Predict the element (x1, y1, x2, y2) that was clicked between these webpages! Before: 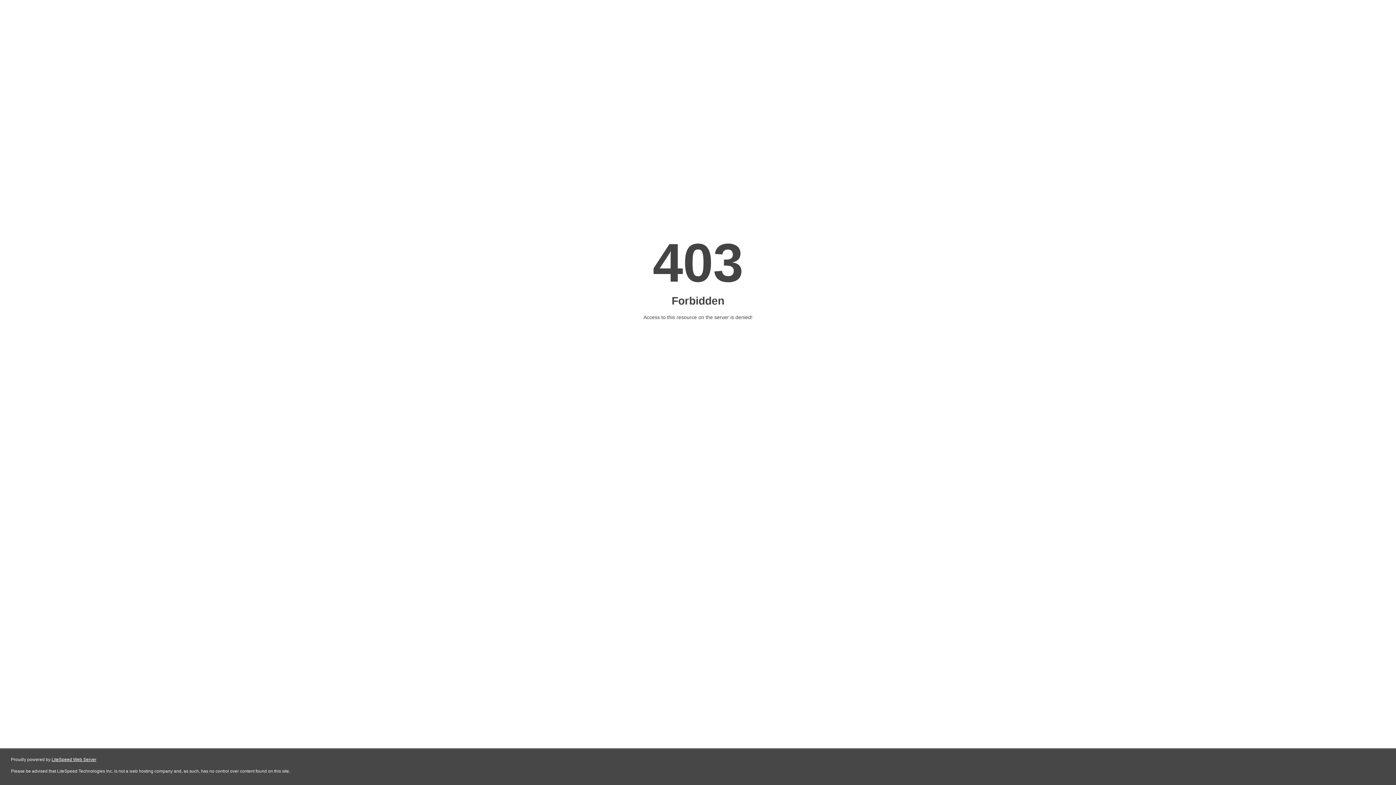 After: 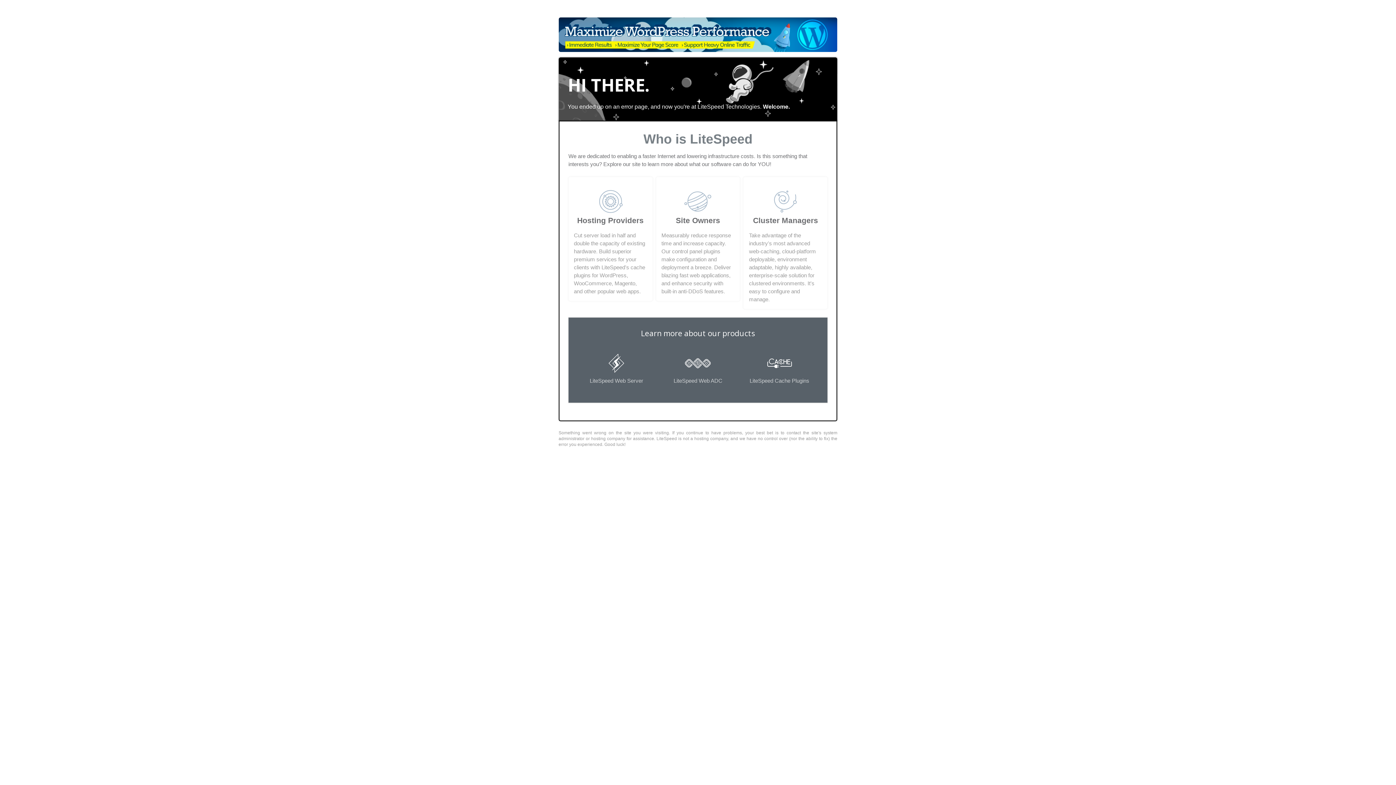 Action: bbox: (51, 757, 96, 762) label: LiteSpeed Web Server